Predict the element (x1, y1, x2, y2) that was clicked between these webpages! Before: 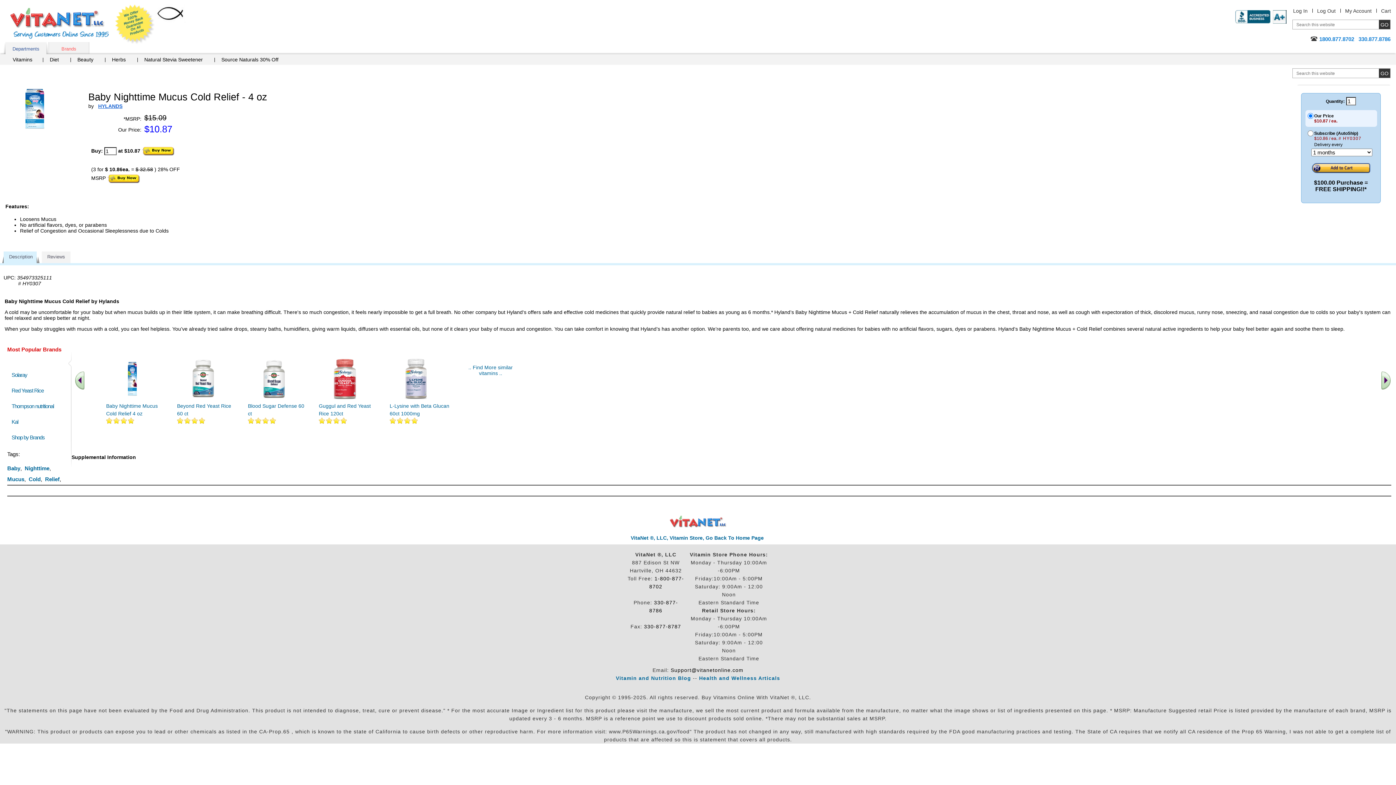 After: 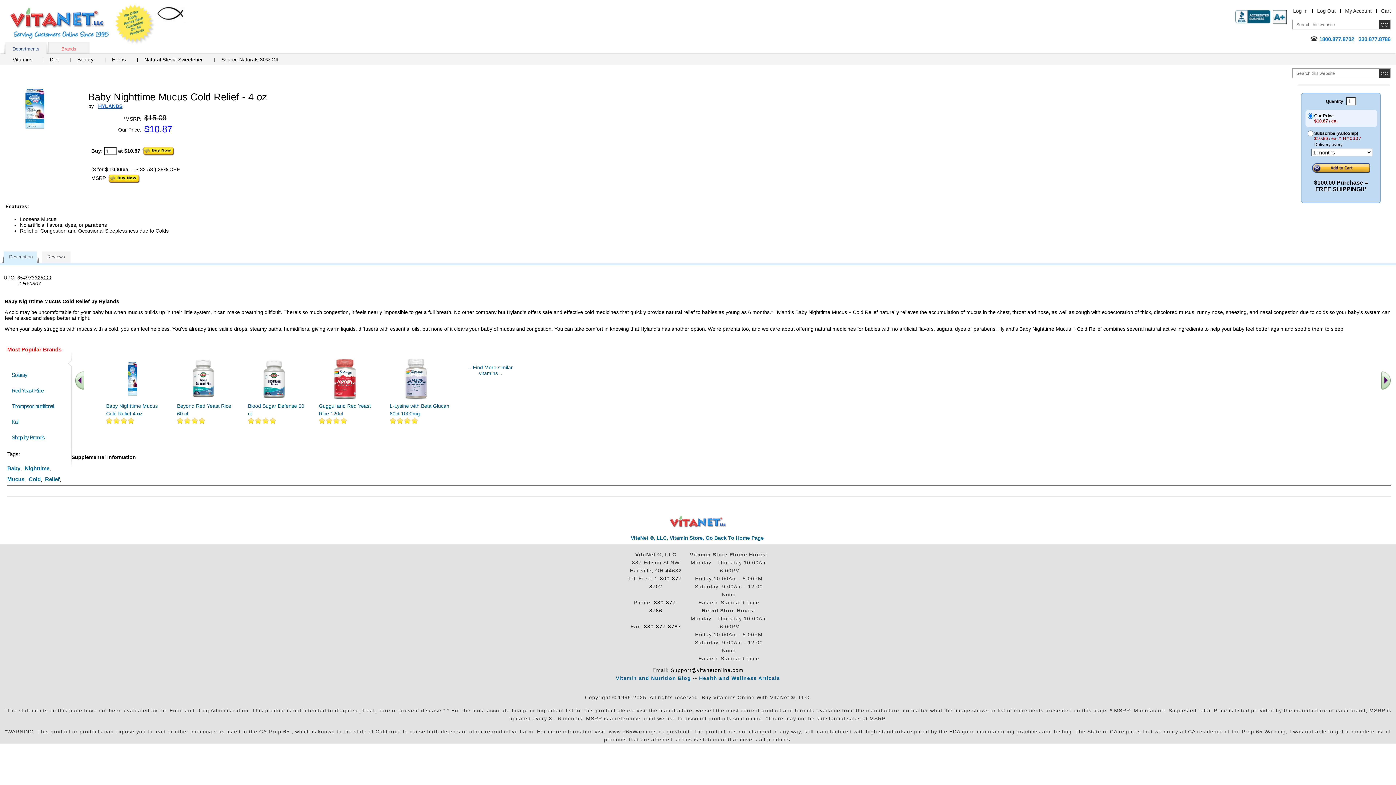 Action: bbox: (114, 4, 154, 44) label: We Offer 100% Money Back Guarantee On All Products